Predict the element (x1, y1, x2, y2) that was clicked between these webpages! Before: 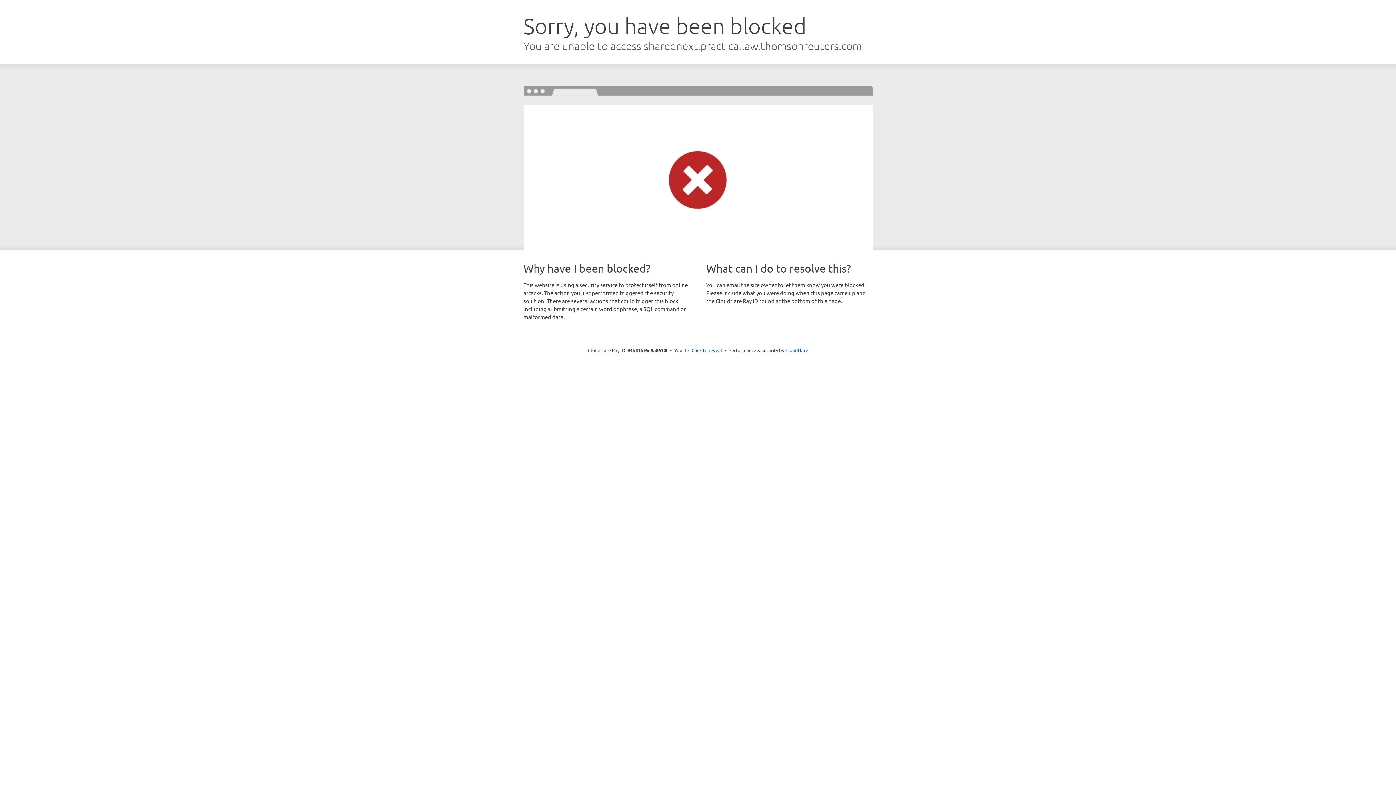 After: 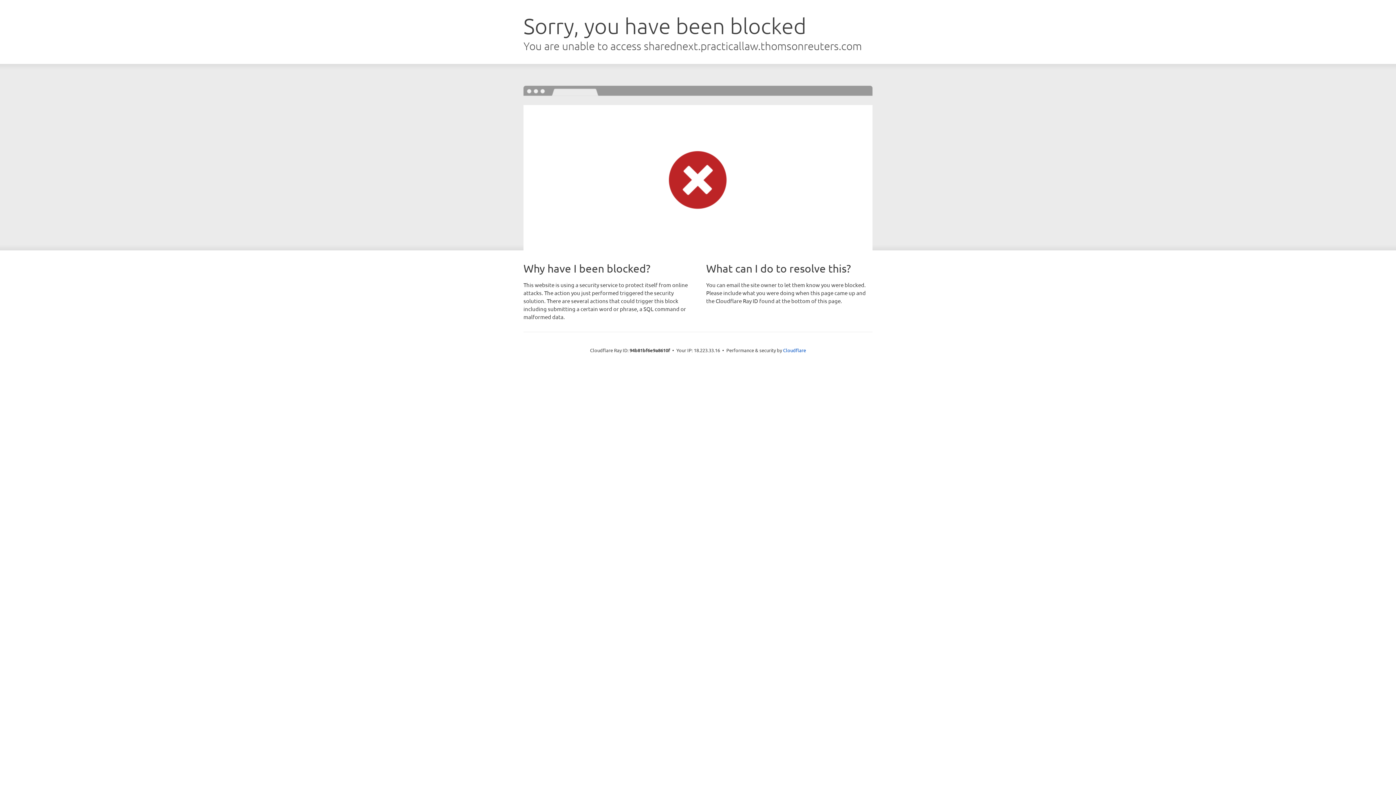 Action: bbox: (691, 346, 722, 353) label: Click to reveal